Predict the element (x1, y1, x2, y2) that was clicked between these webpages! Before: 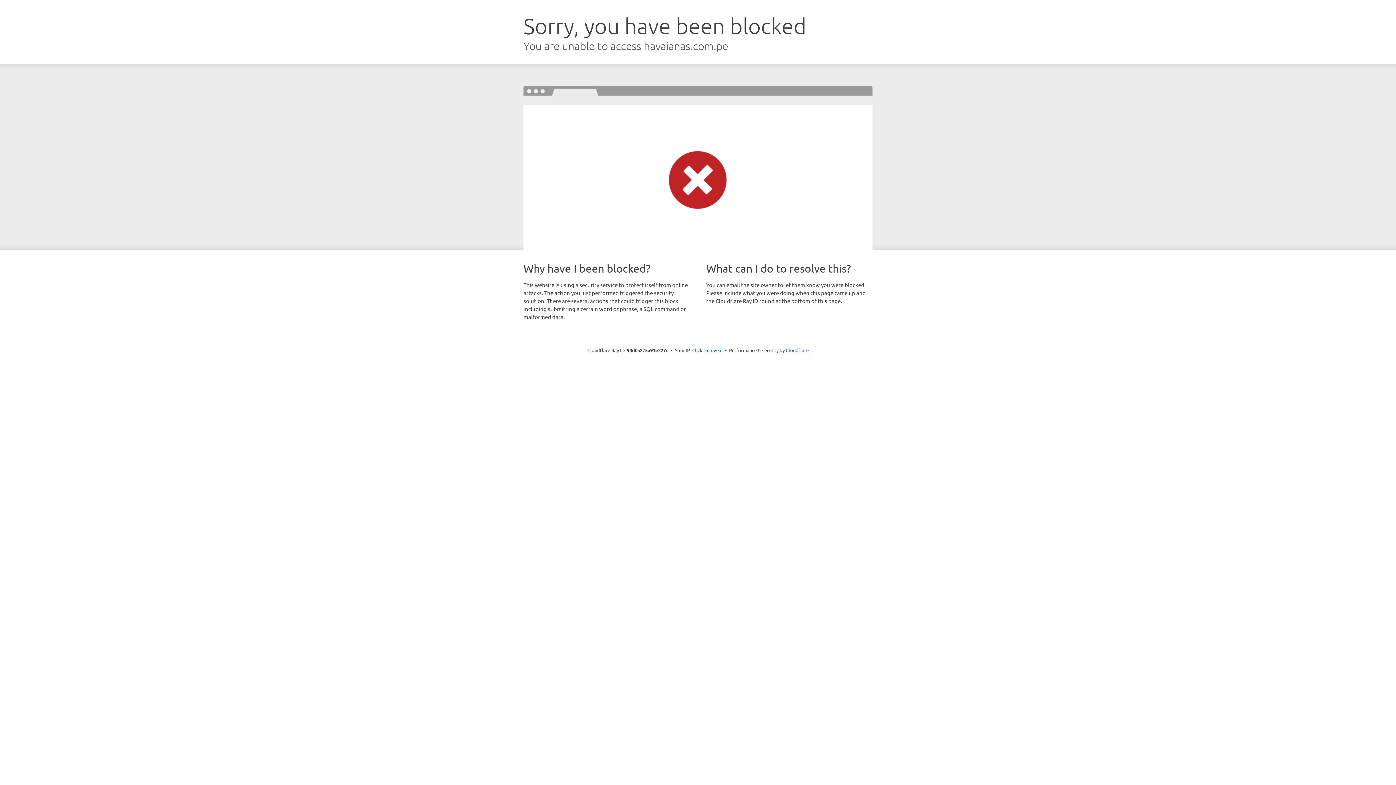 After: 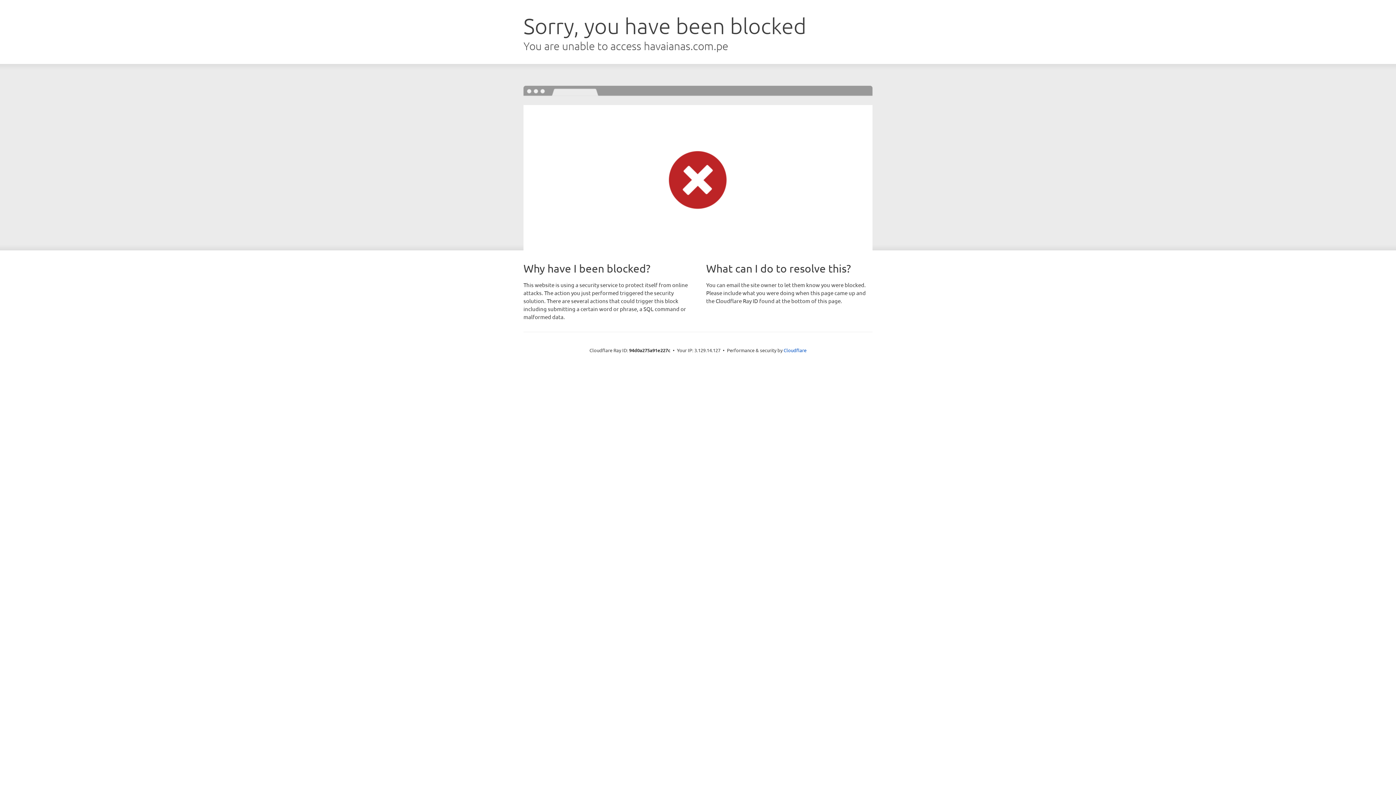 Action: label: Click to reveal bbox: (692, 346, 722, 353)